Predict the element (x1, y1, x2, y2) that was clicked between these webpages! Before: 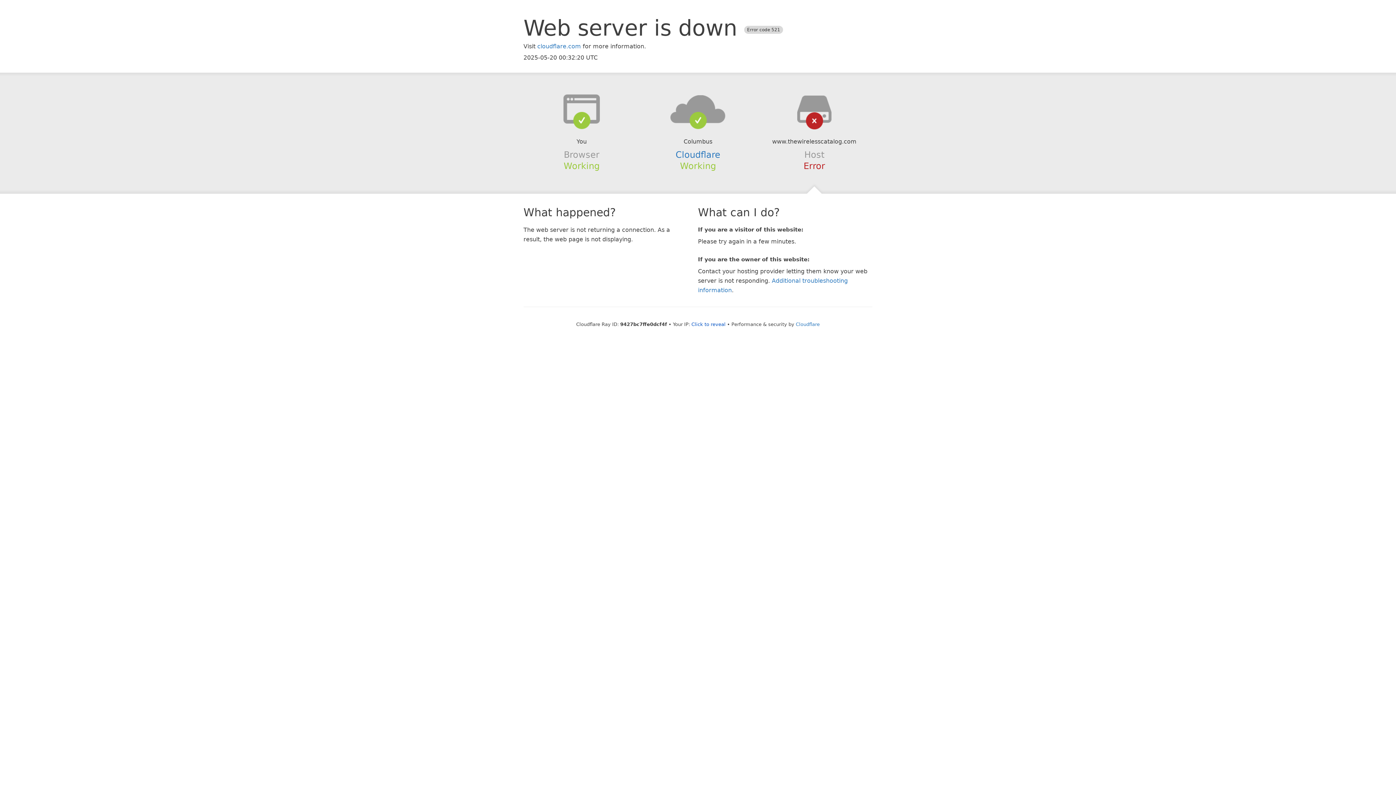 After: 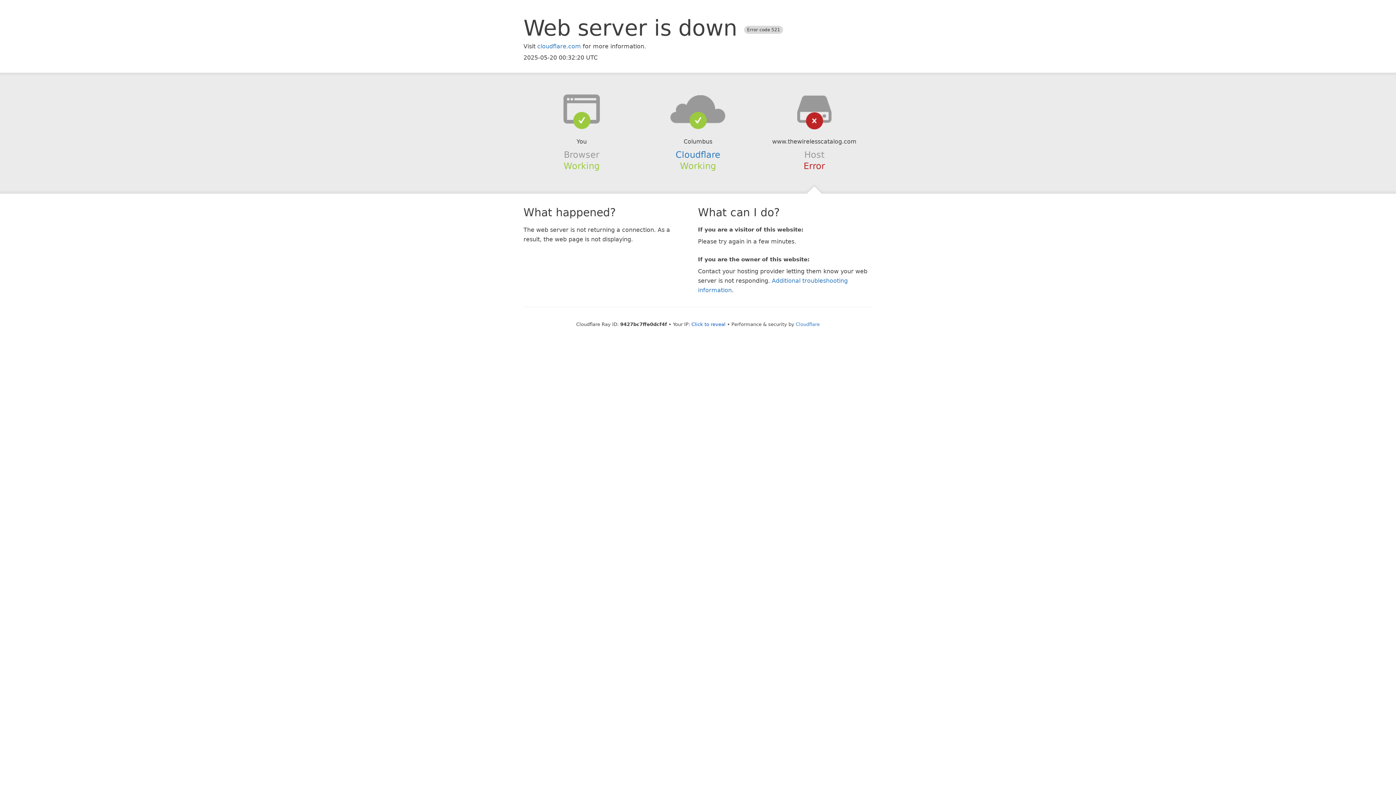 Action: bbox: (639, 94, 756, 123)